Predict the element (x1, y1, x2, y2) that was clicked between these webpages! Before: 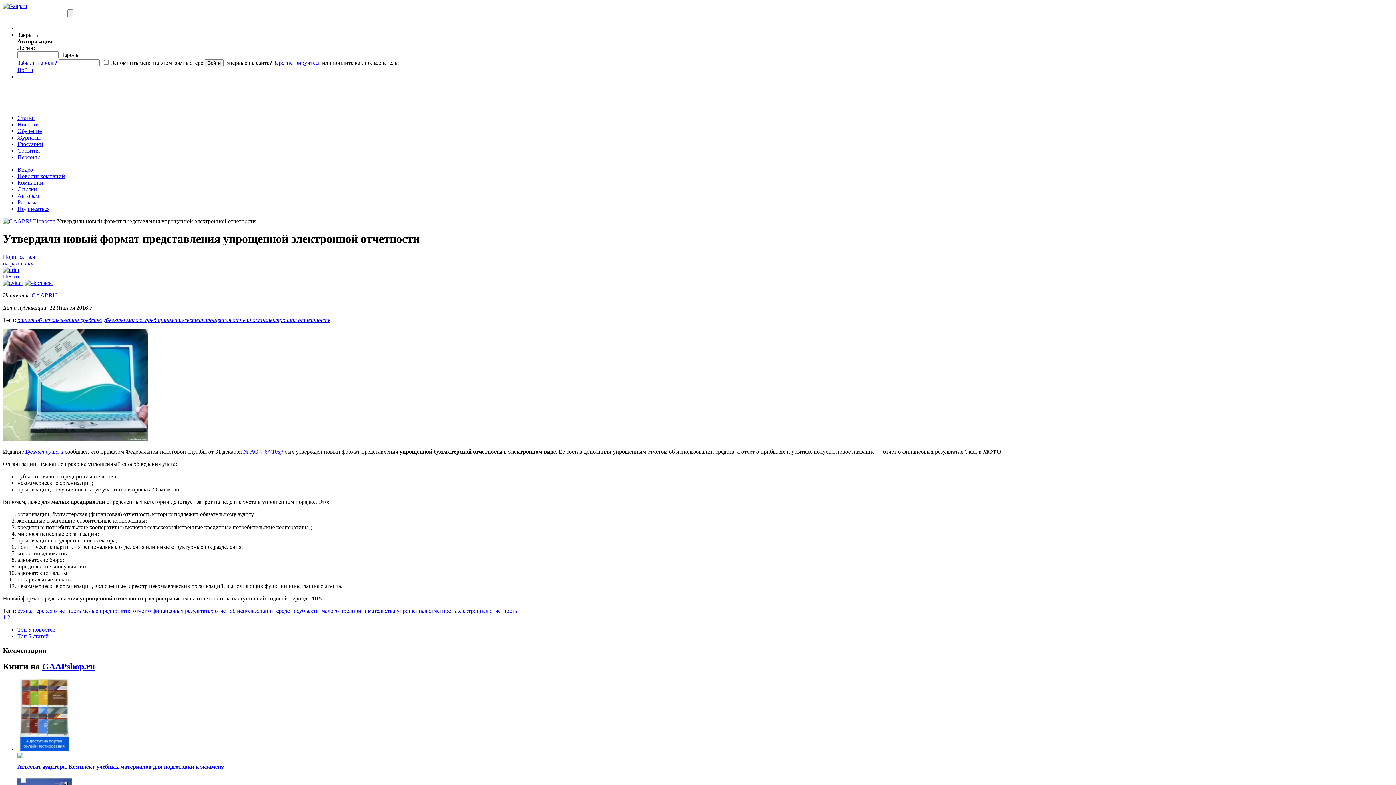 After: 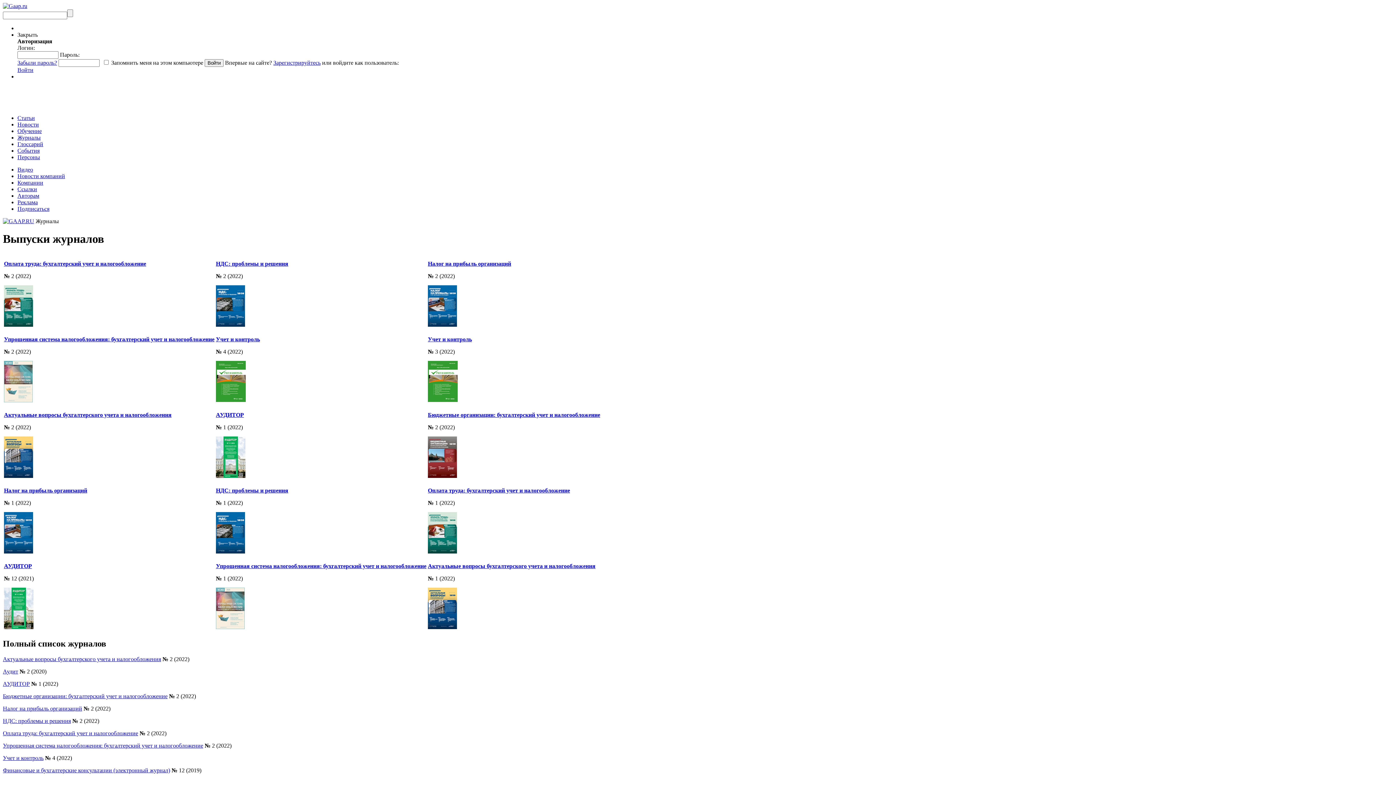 Action: bbox: (17, 134, 40, 140) label: Журналы